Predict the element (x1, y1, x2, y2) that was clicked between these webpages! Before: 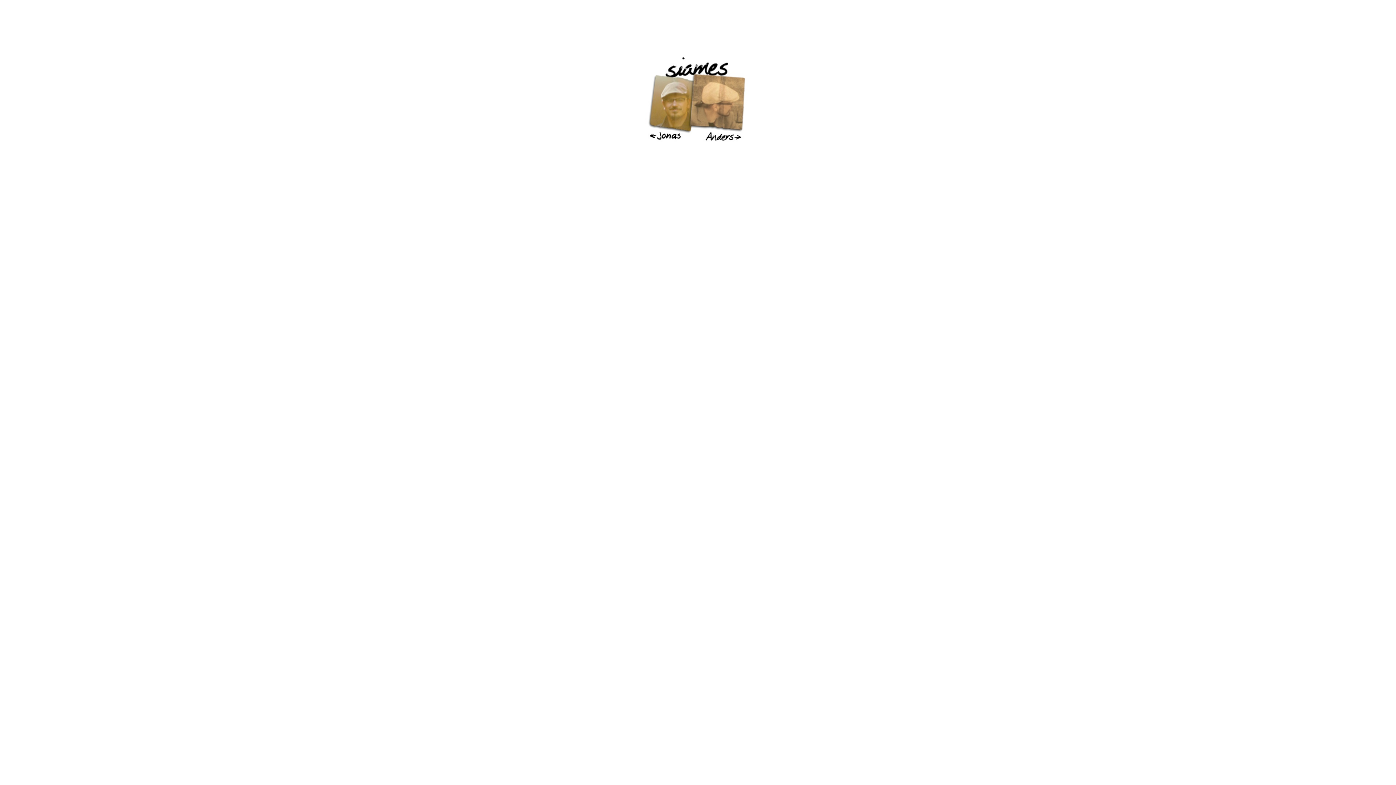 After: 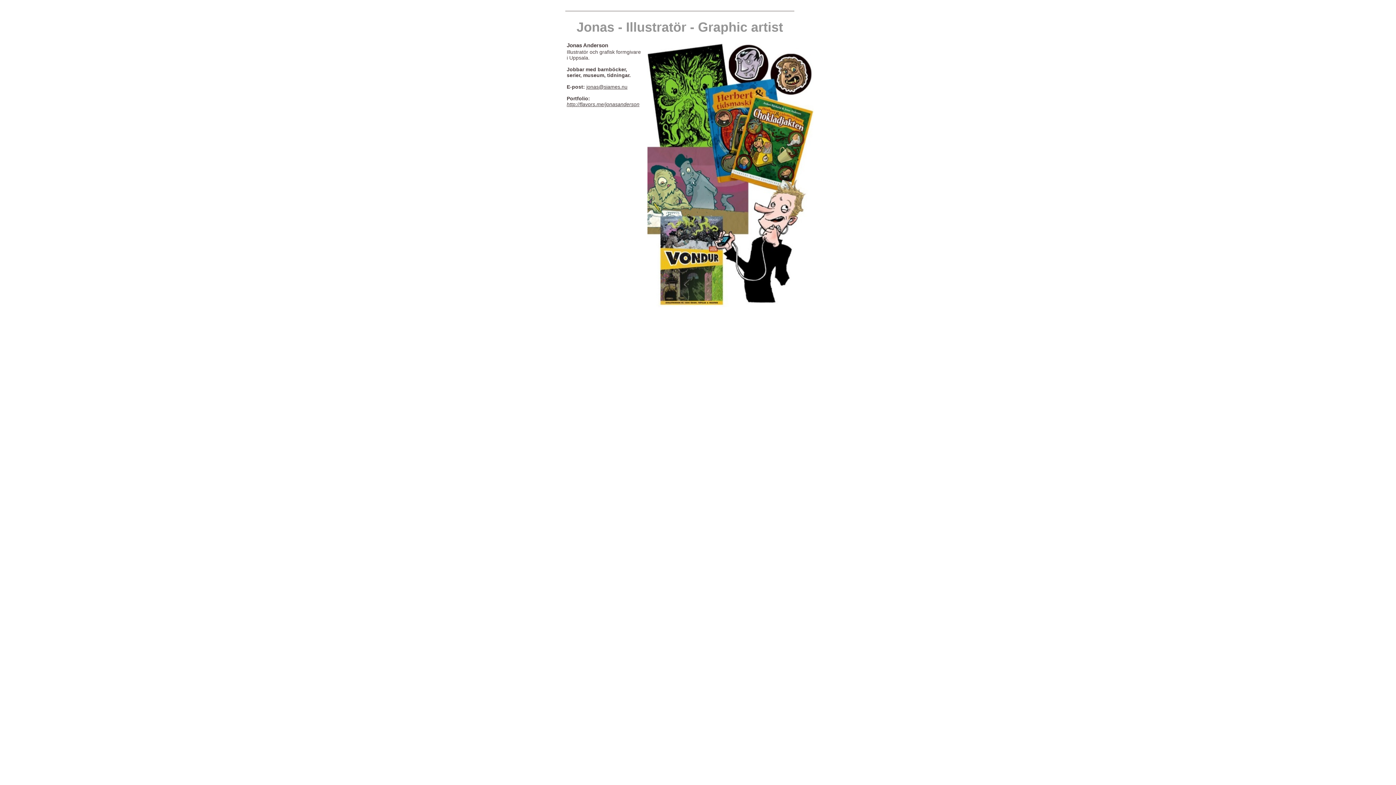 Action: bbox: (637, 143, 698, 148)